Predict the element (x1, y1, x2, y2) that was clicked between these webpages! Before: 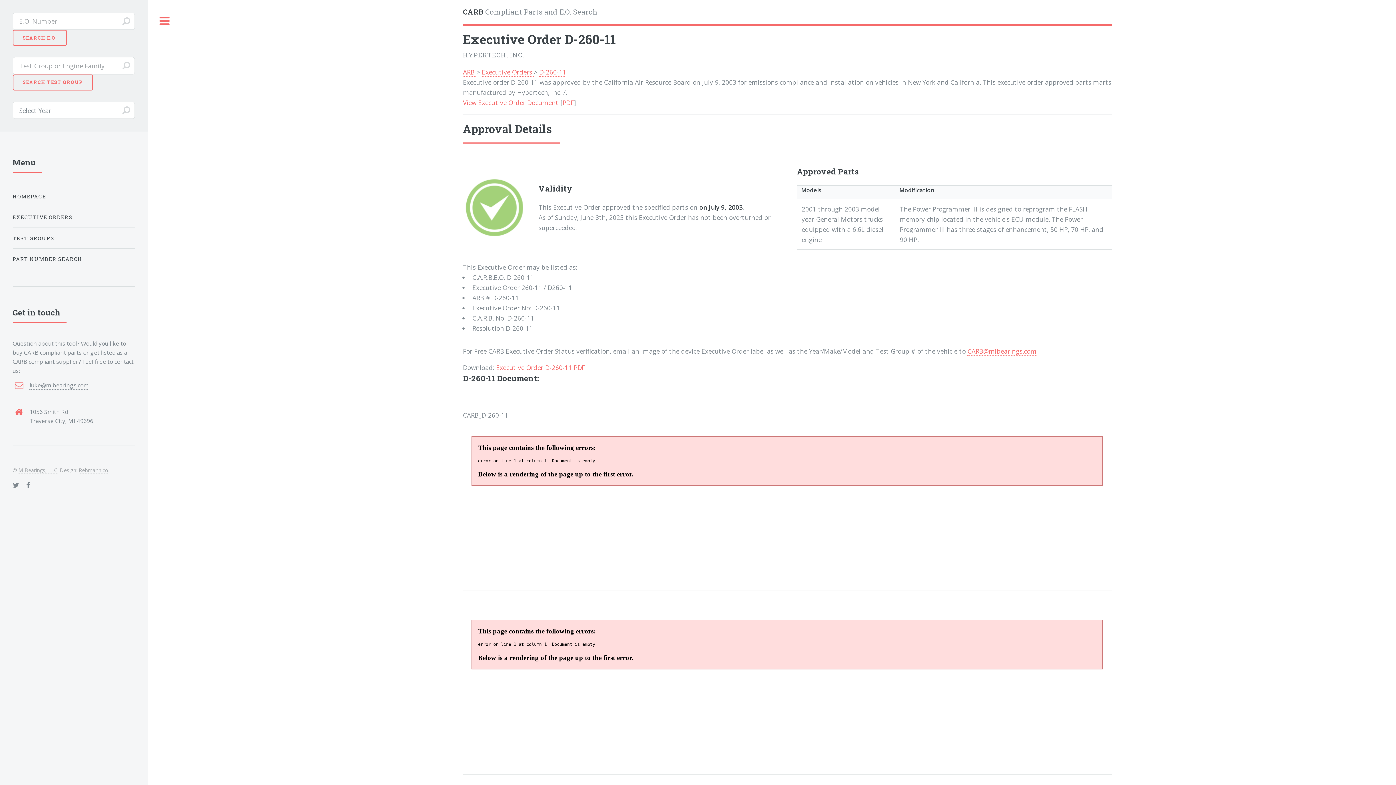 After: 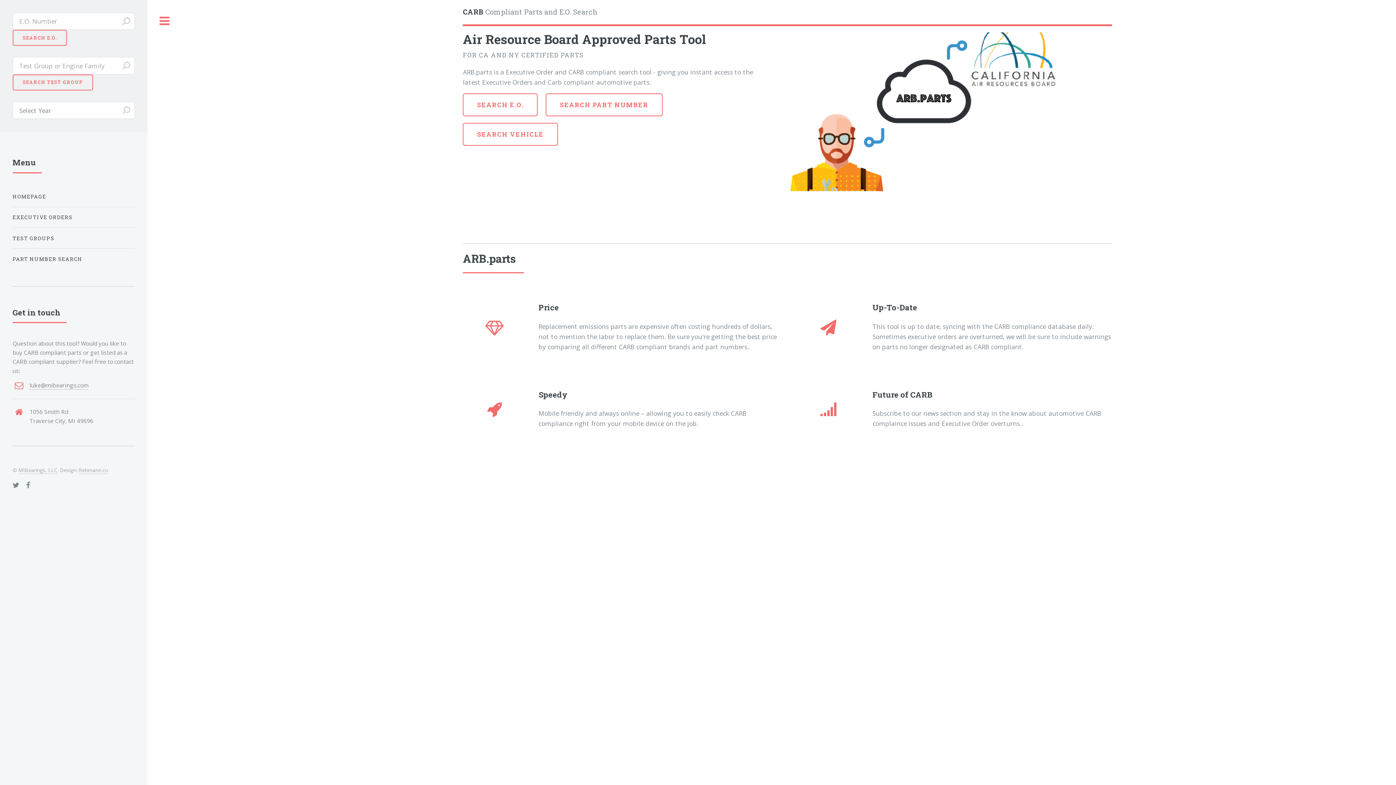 Action: label: CARB Compliant Parts and E.O. Search bbox: (463, 6, 1112, 17)